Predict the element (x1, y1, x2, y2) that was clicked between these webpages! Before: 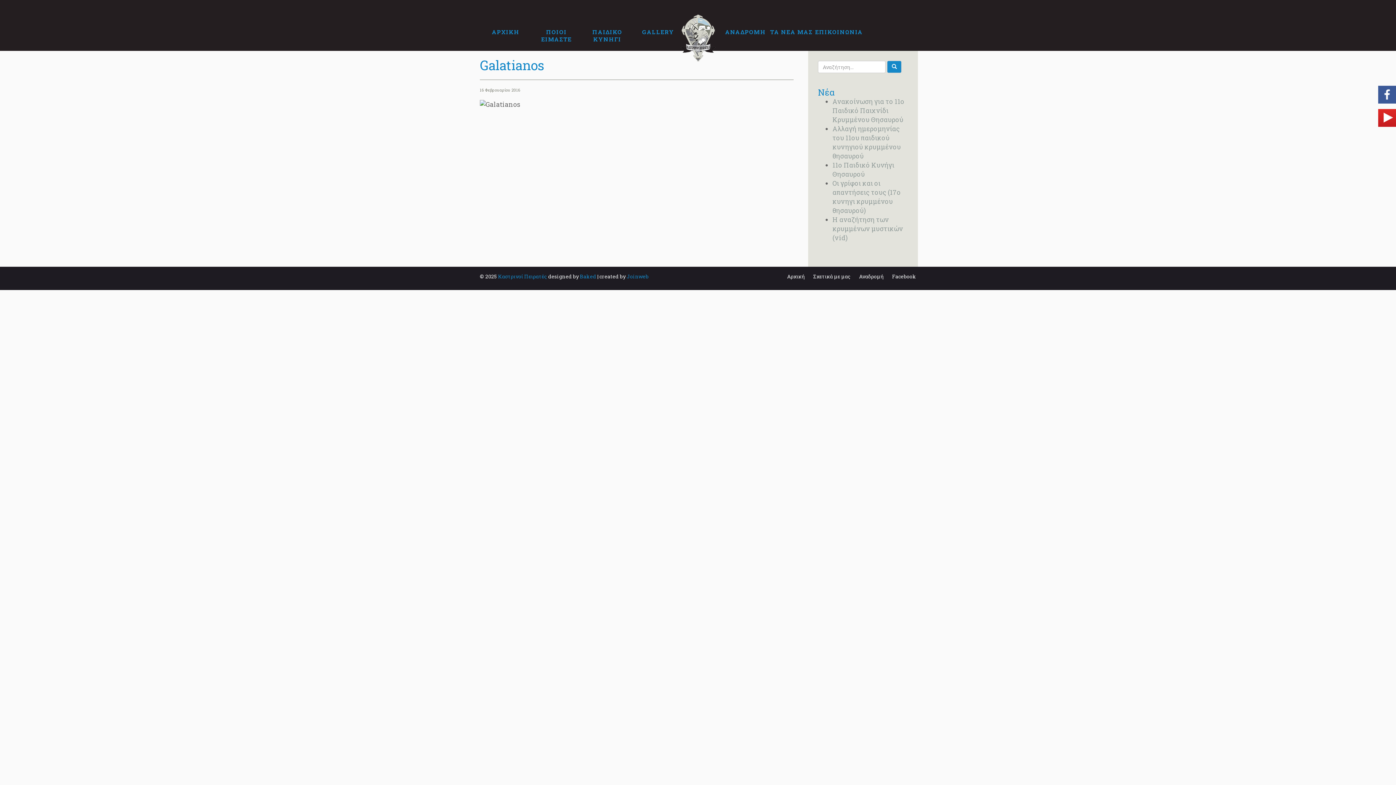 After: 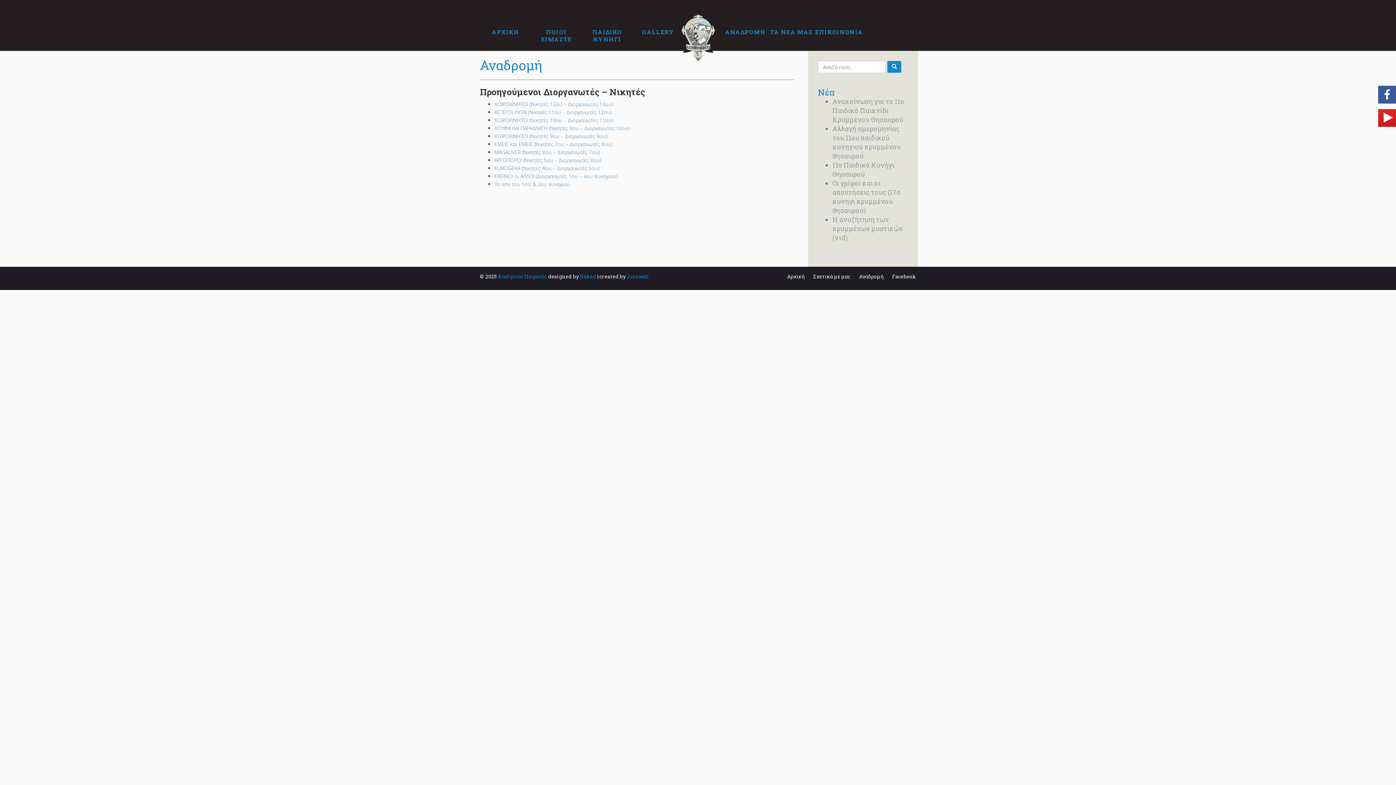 Action: bbox: (859, 273, 884, 280) label: Αναδρομή